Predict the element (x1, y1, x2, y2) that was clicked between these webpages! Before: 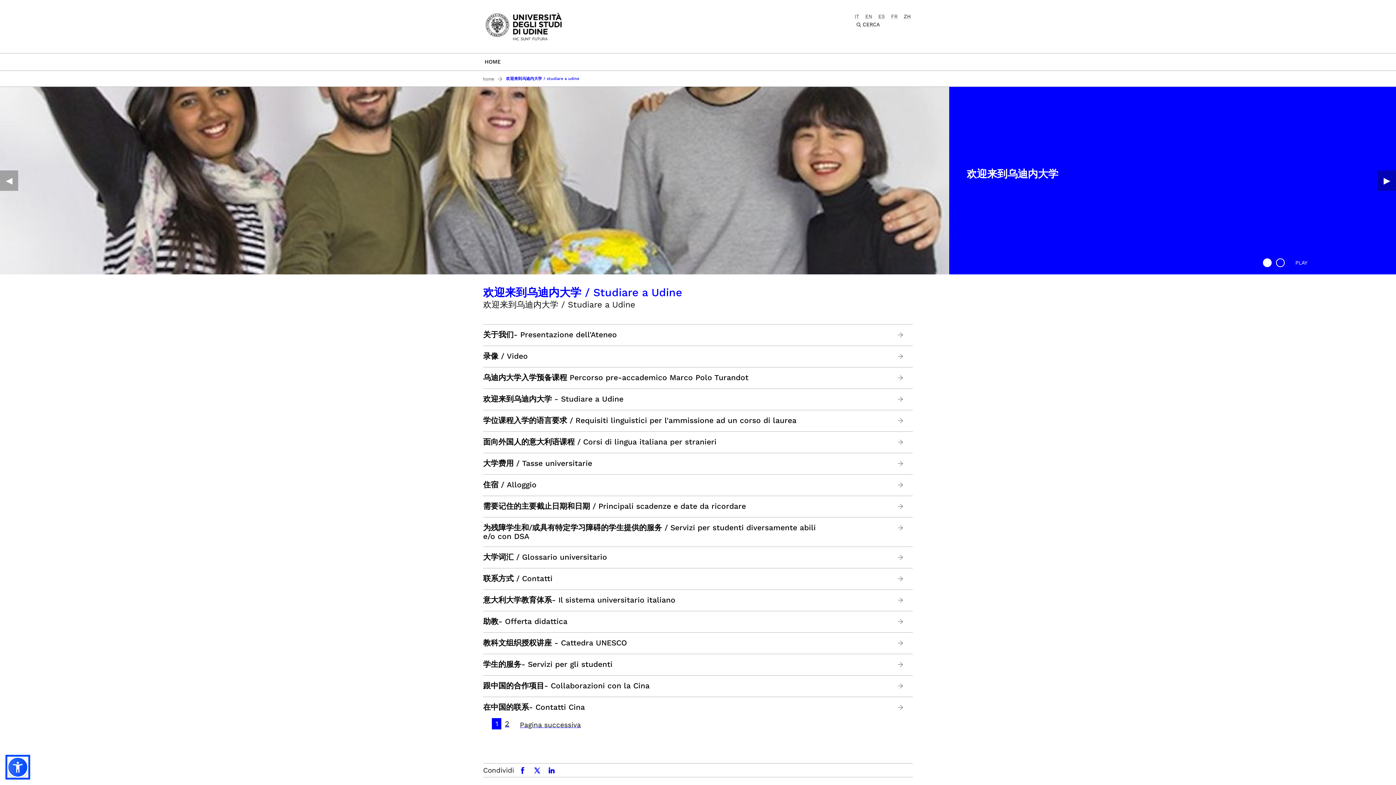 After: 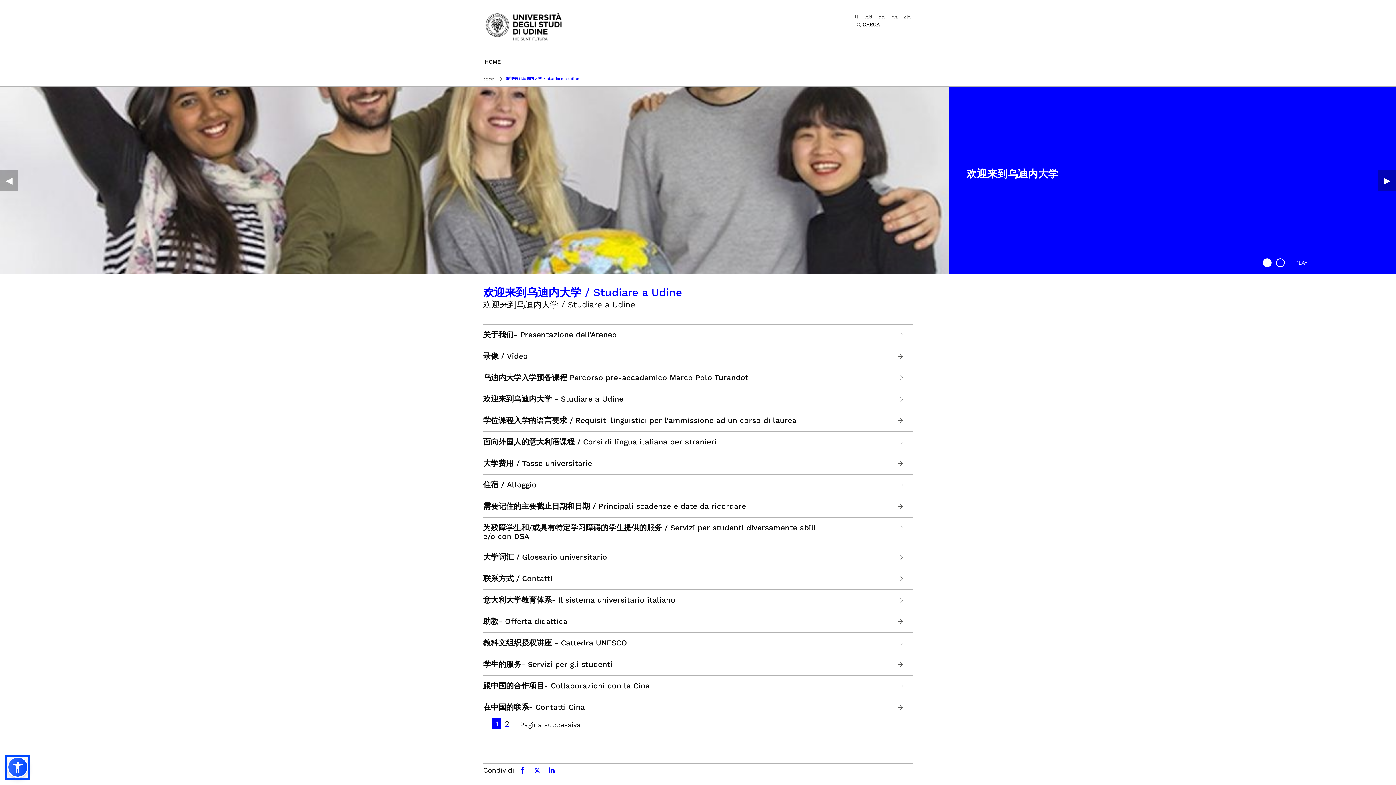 Action: label: 1 bbox: (492, 718, 501, 729)